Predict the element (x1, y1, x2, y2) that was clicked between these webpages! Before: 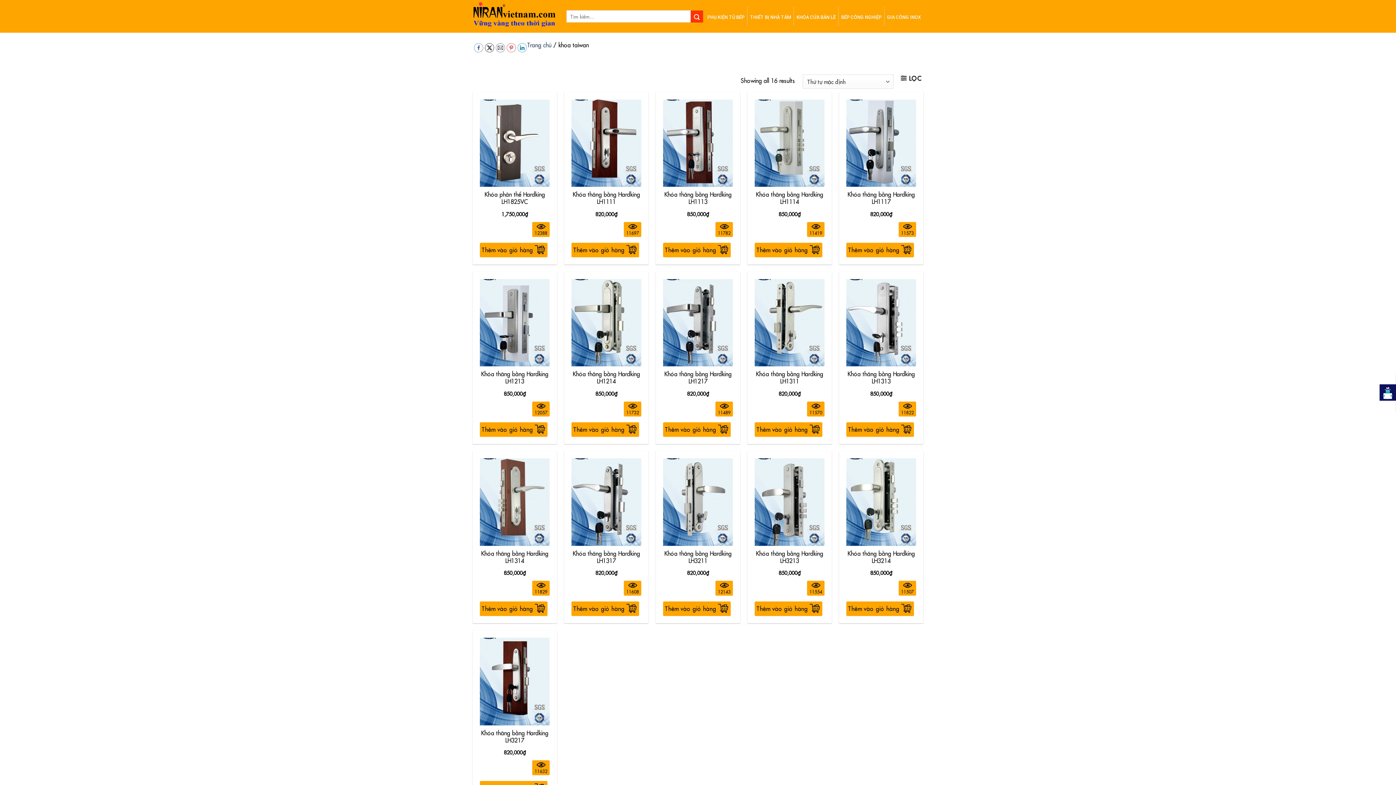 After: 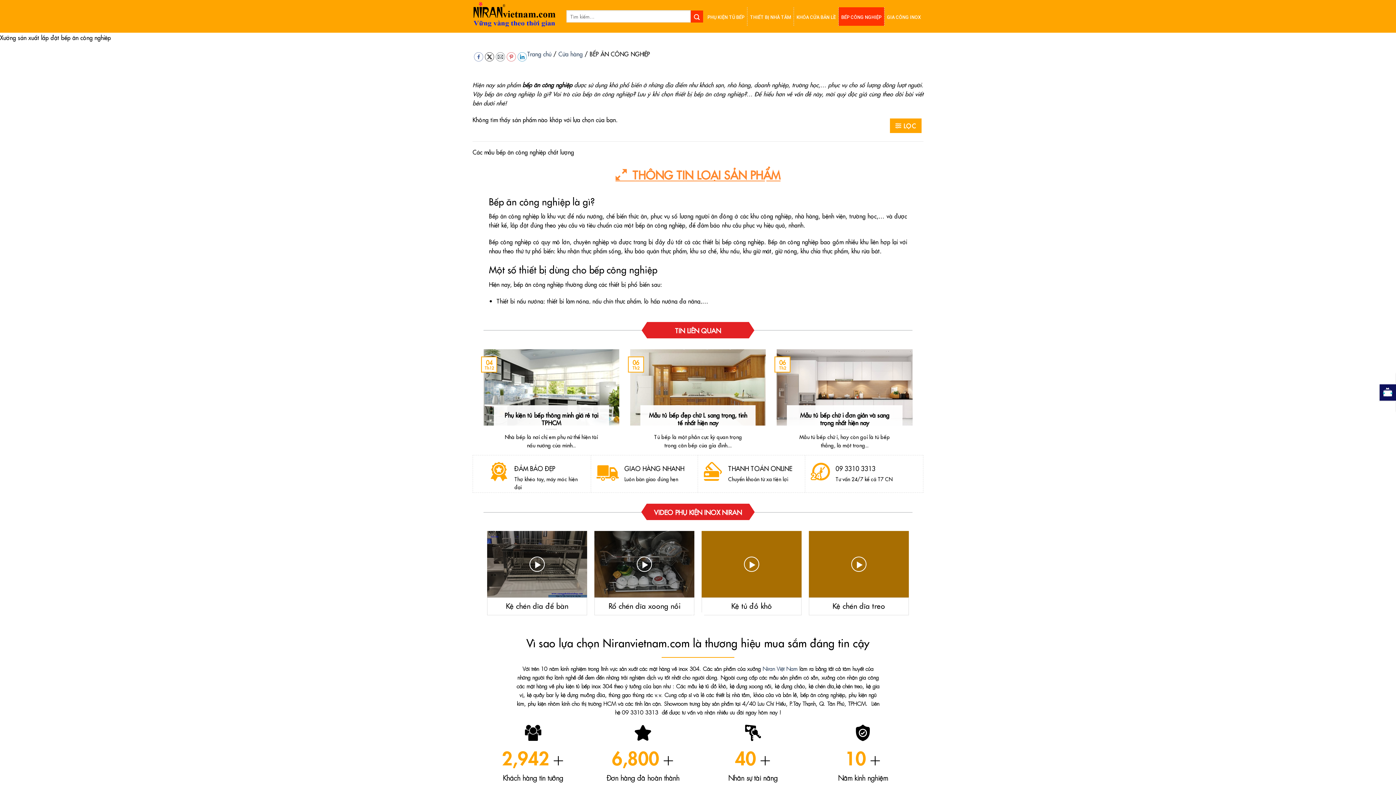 Action: label: BẾP CÔNG NGHIỆP bbox: (838, 7, 884, 25)